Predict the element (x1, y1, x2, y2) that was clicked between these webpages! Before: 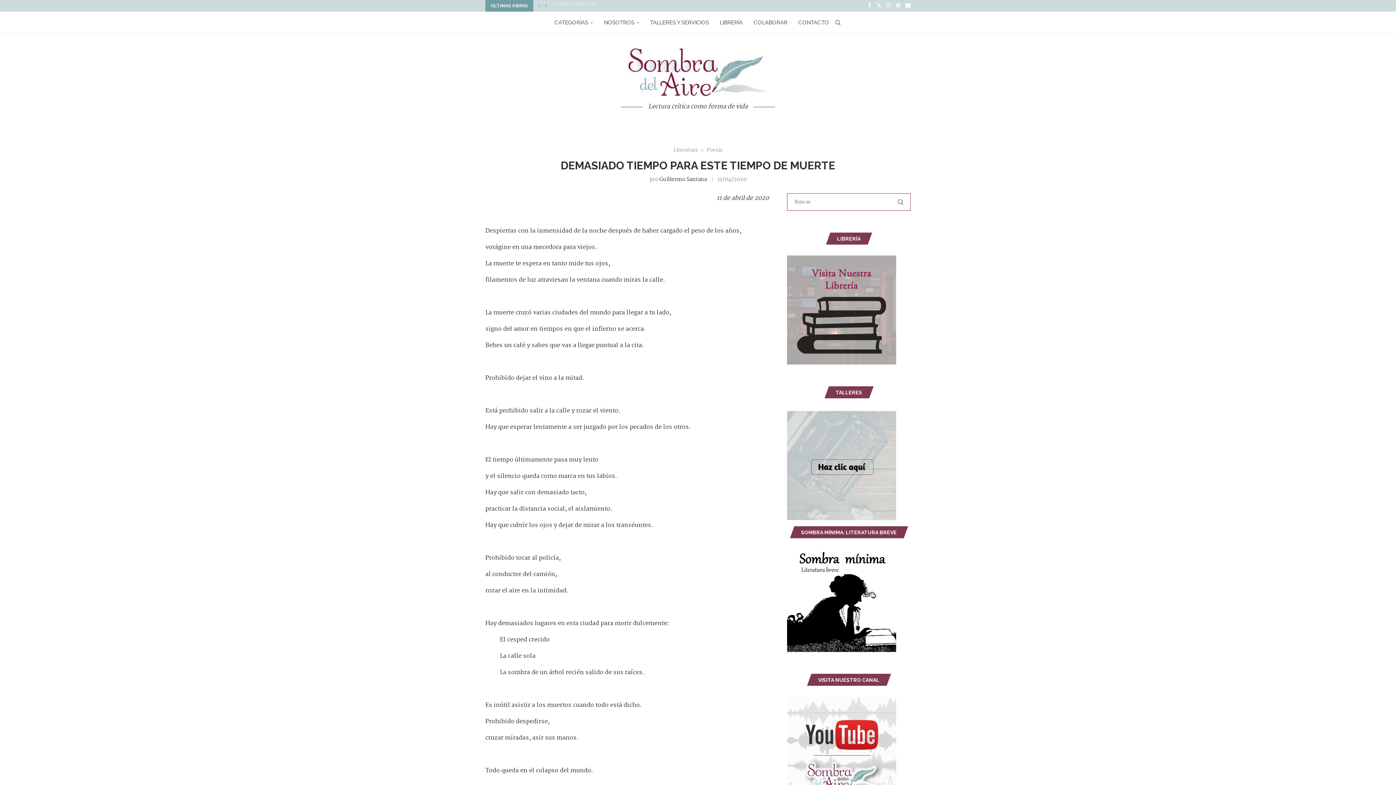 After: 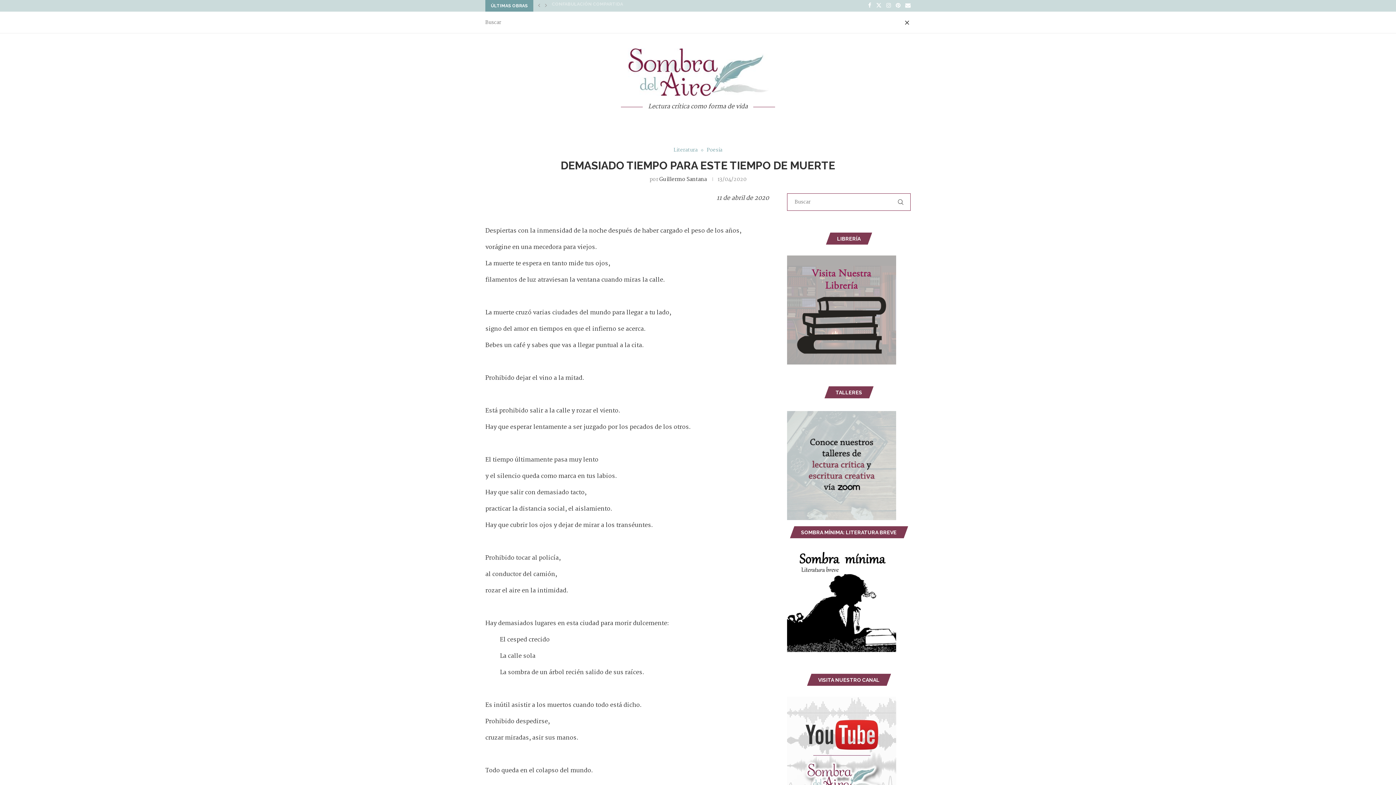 Action: label: Search bbox: (834, 12, 841, 33)